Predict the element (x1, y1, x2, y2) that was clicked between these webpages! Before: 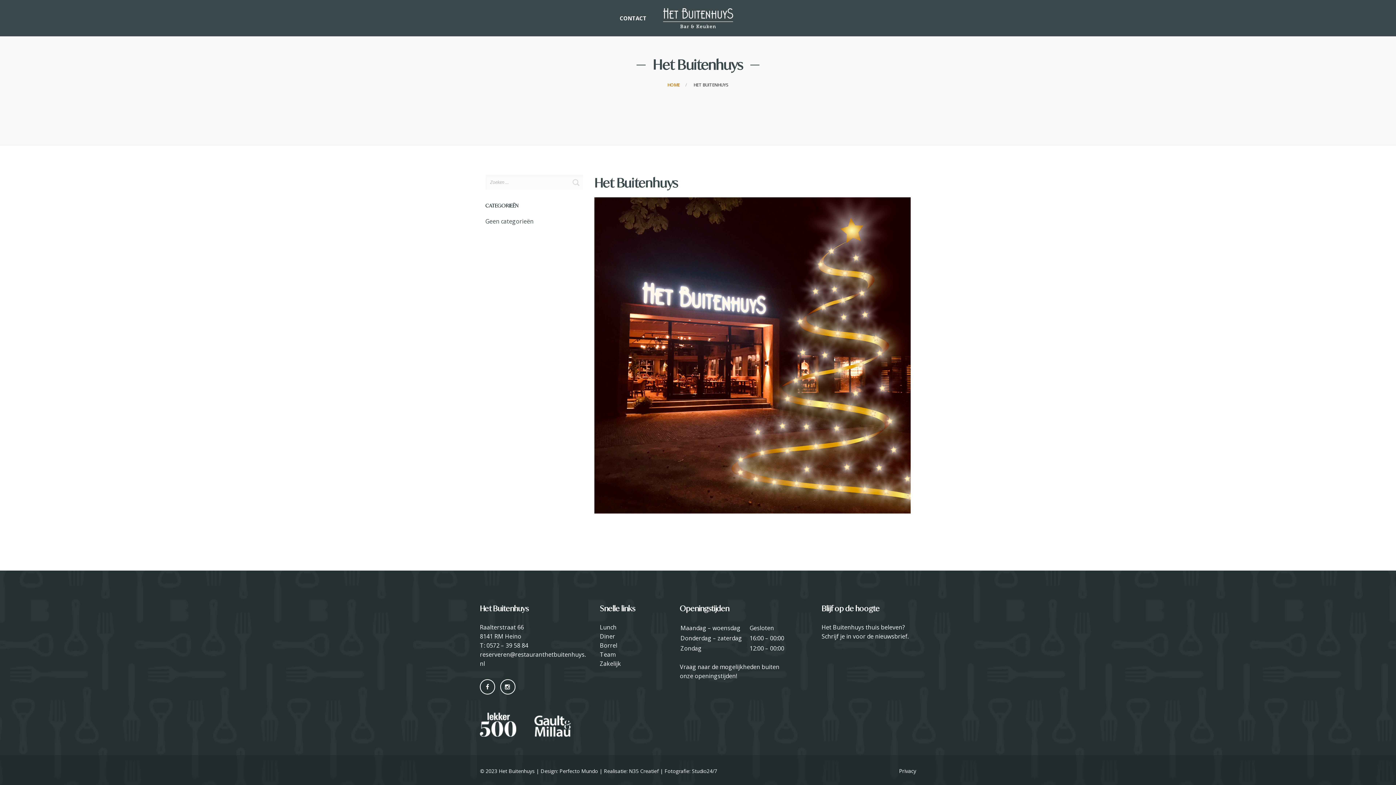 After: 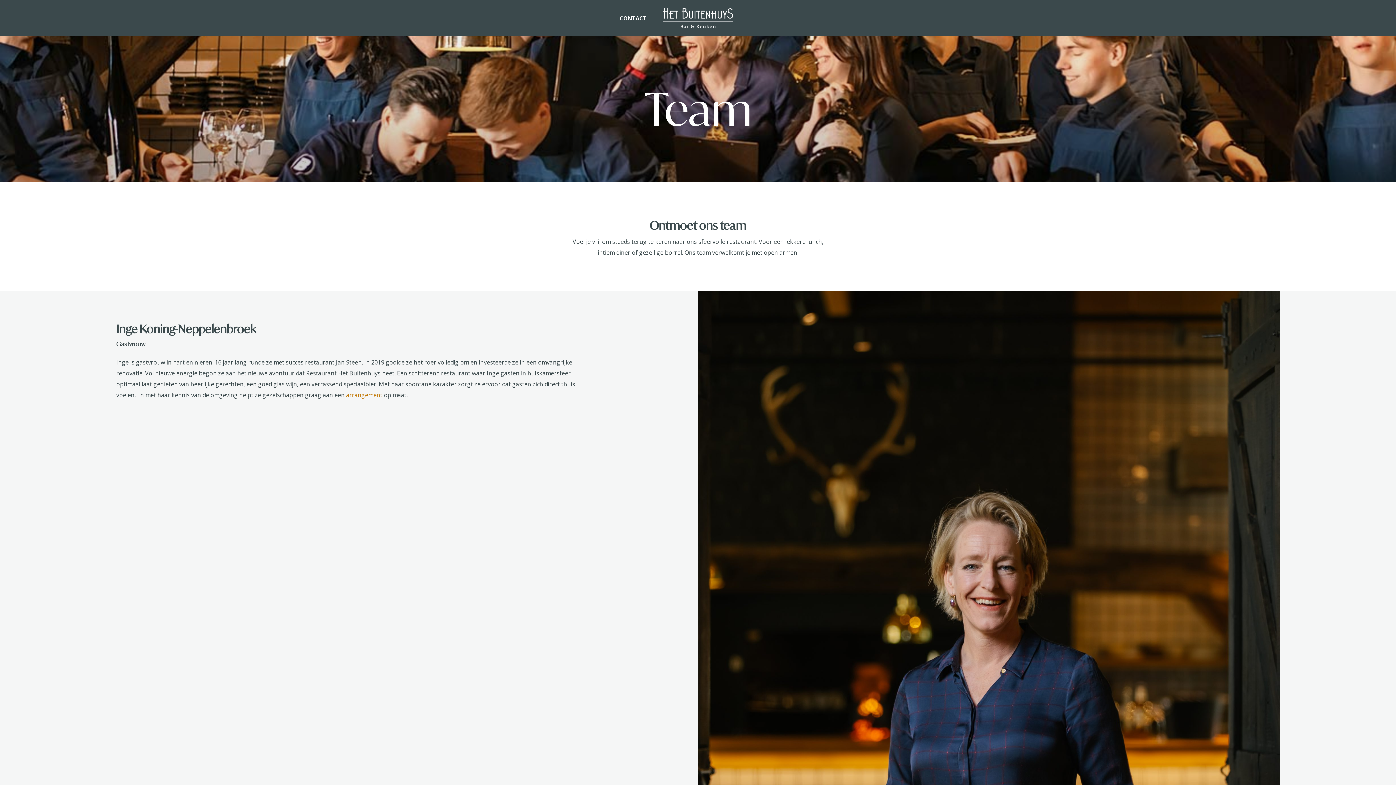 Action: label: Team bbox: (600, 650, 615, 658)